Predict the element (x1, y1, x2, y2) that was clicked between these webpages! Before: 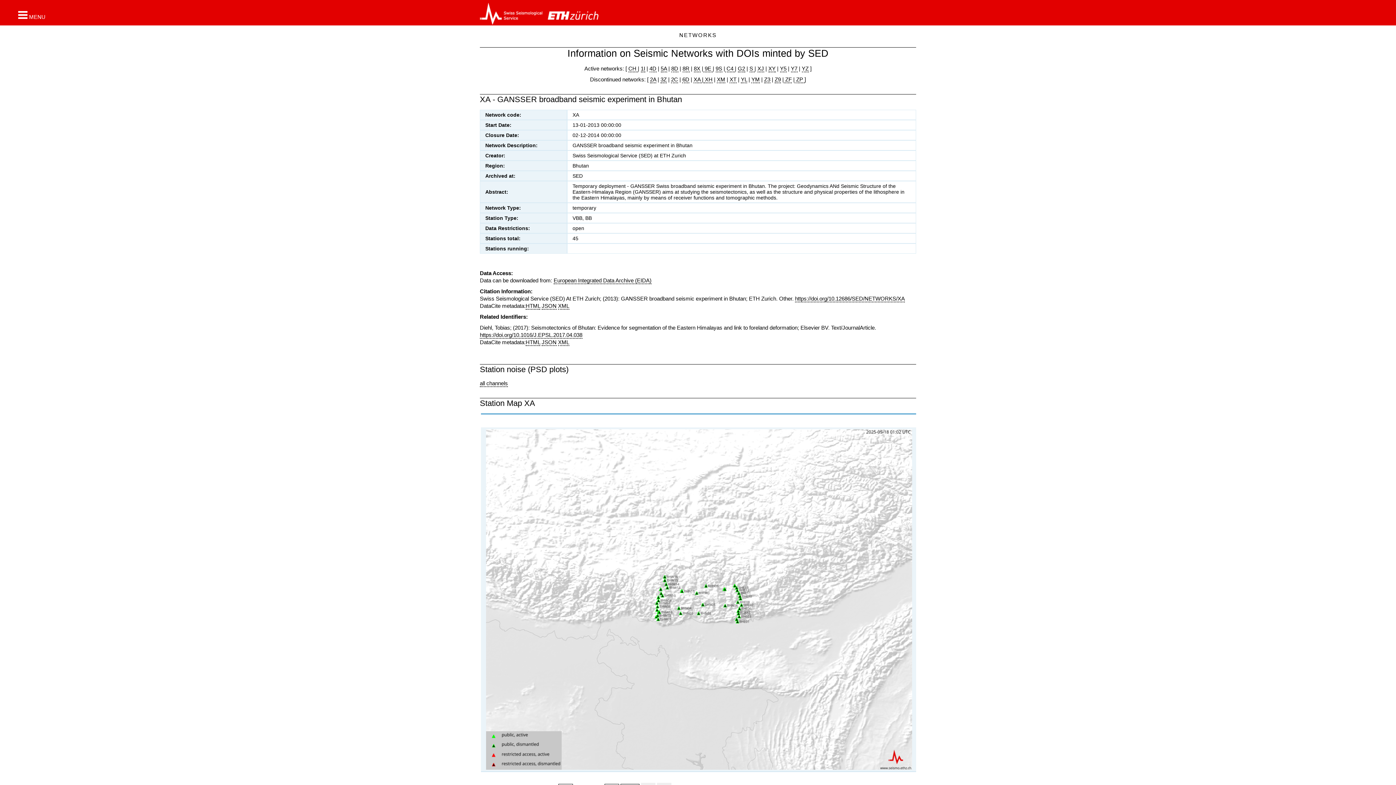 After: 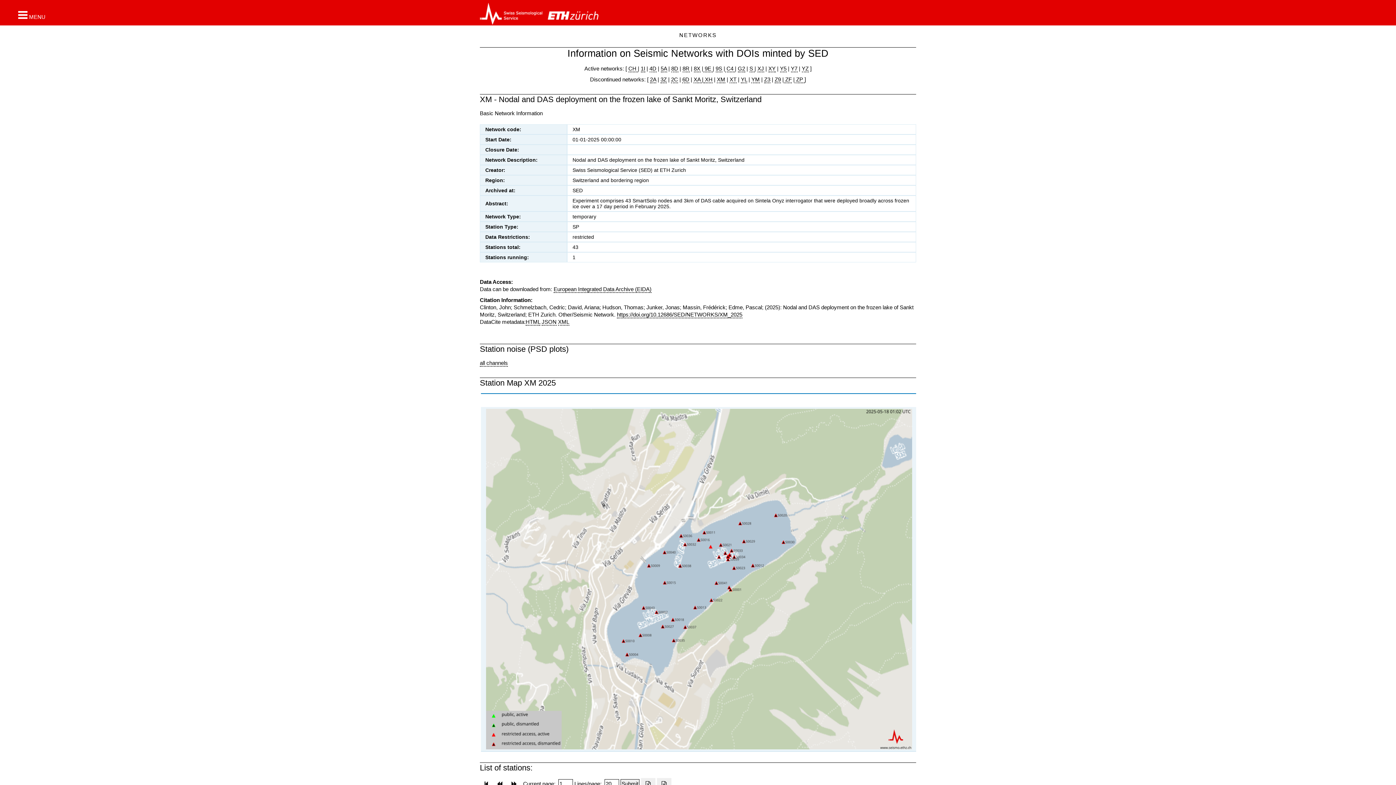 Action: bbox: (717, 76, 725, 83) label: XM